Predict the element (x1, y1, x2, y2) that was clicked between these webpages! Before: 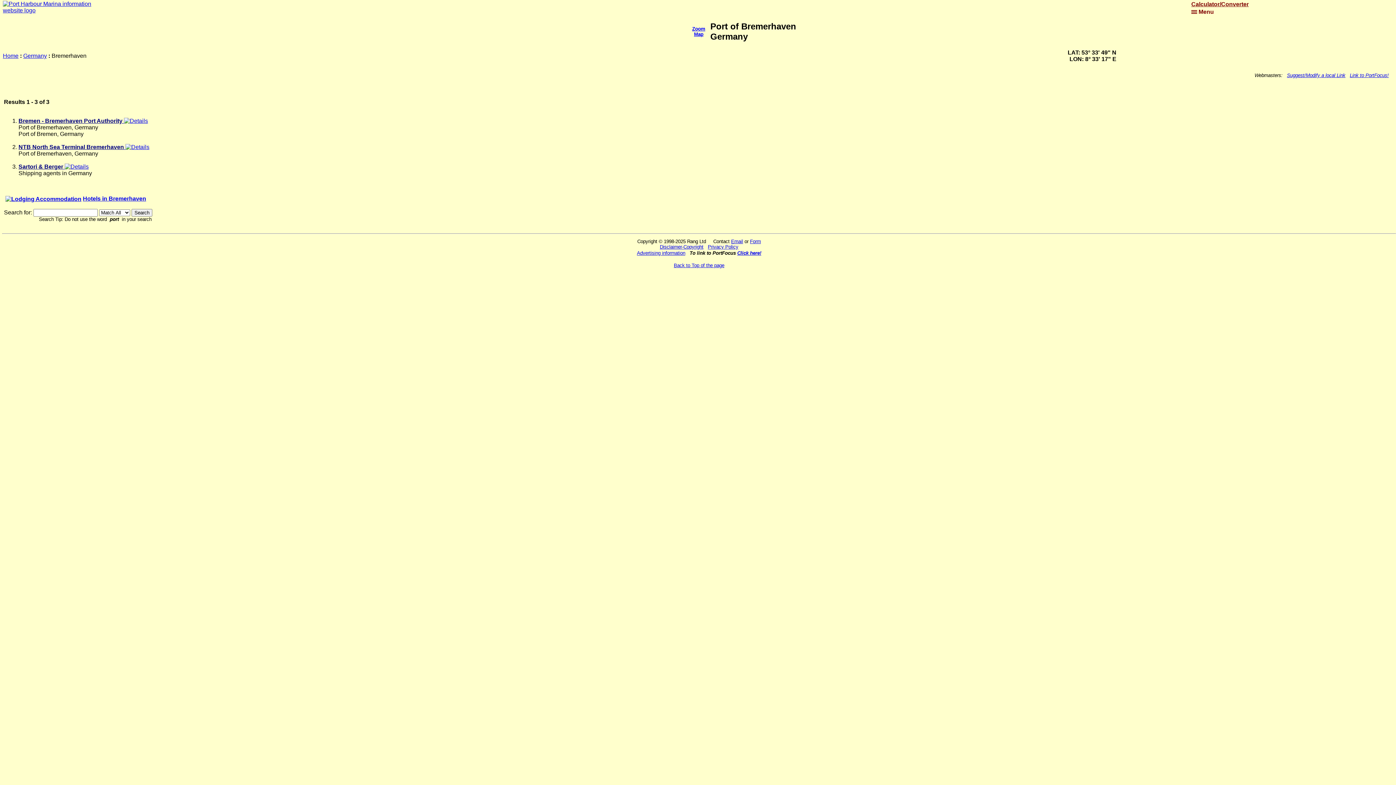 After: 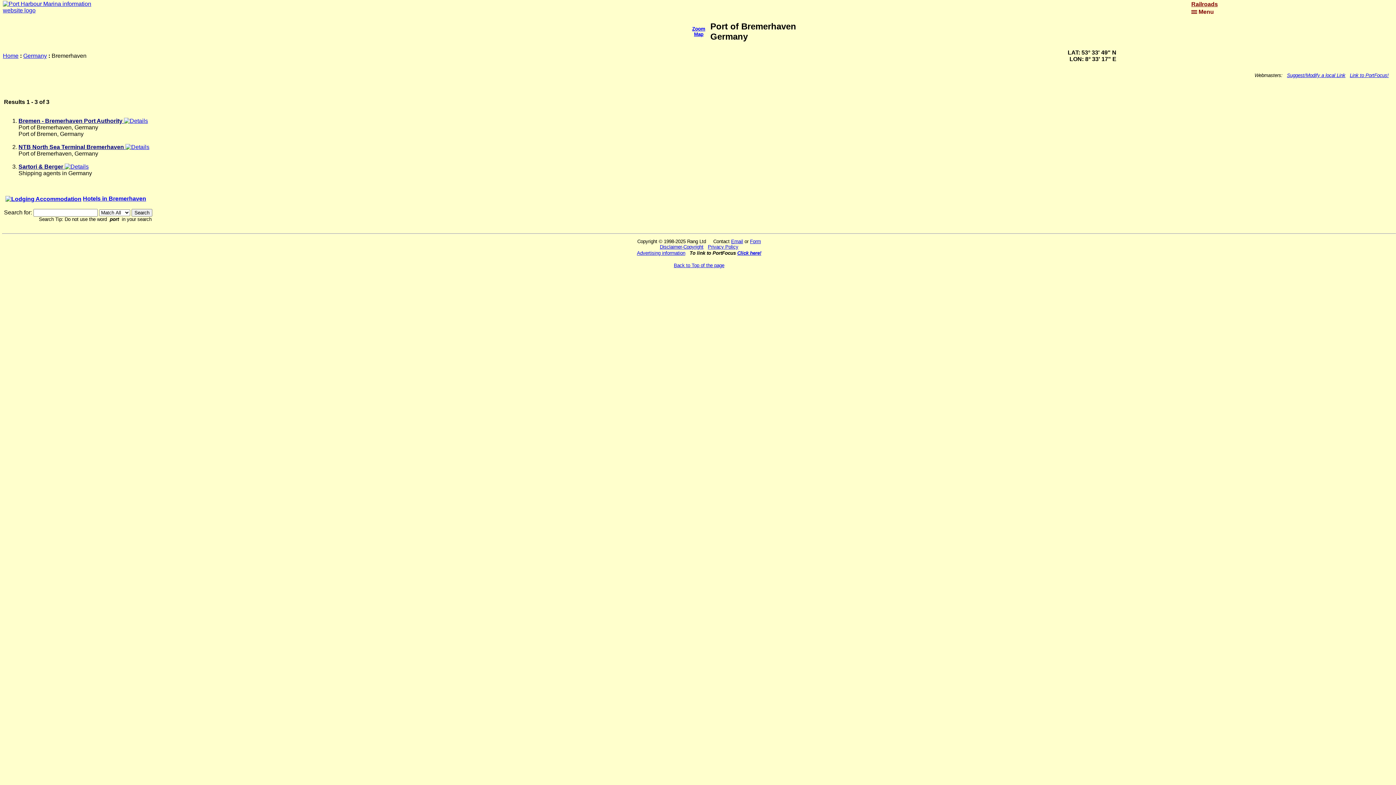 Action: bbox: (674, 262, 724, 268) label: Back to Top of the page